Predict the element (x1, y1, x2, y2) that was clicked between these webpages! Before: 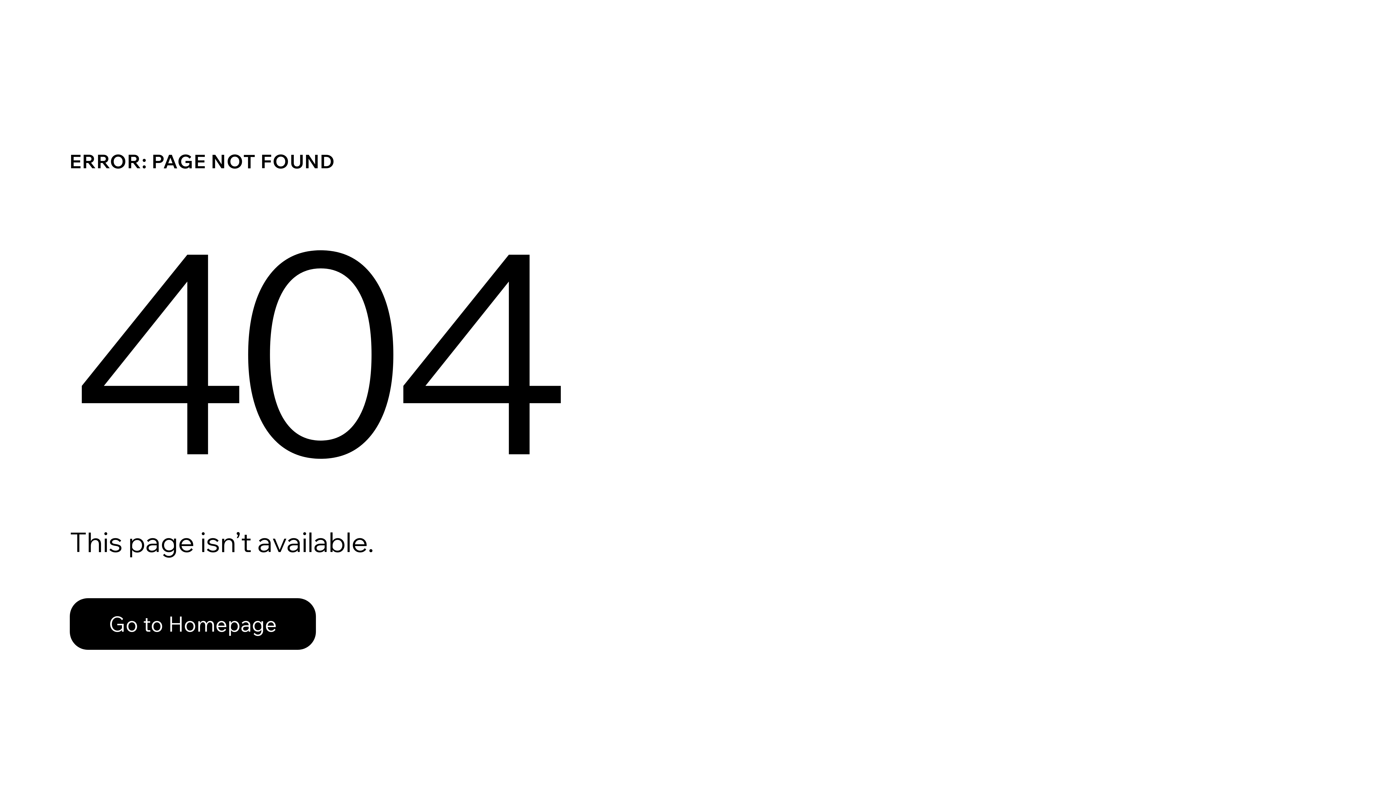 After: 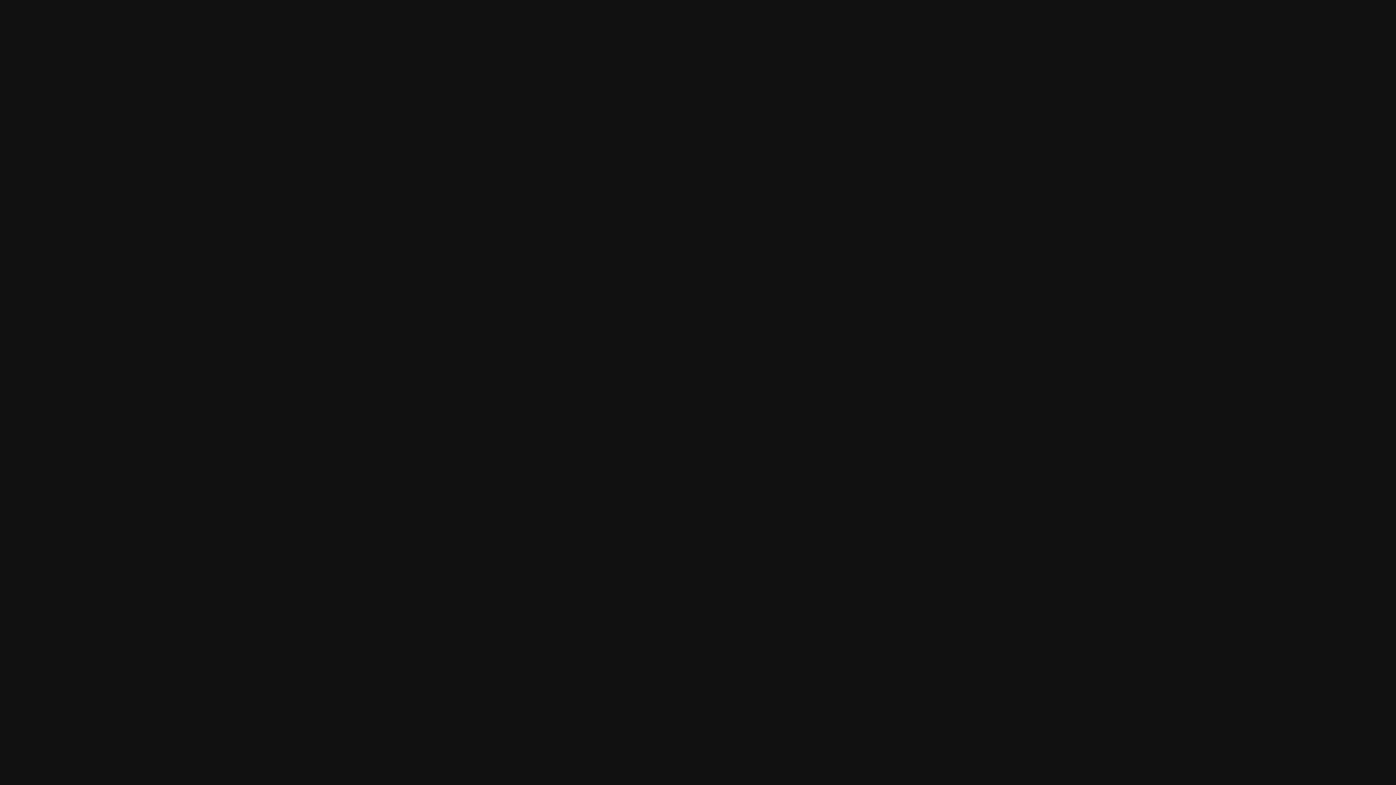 Action: label: Go to Homepage bbox: (69, 582, 768, 659)